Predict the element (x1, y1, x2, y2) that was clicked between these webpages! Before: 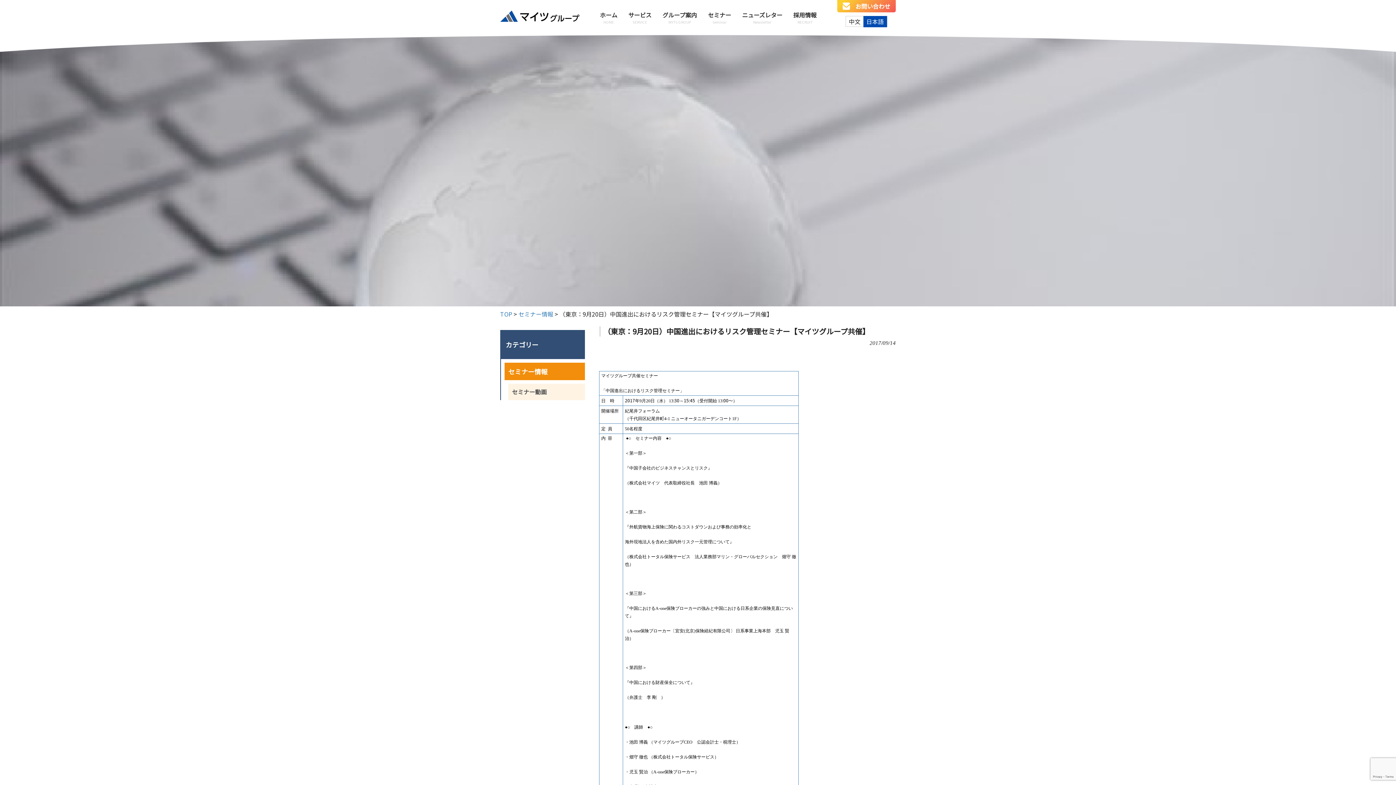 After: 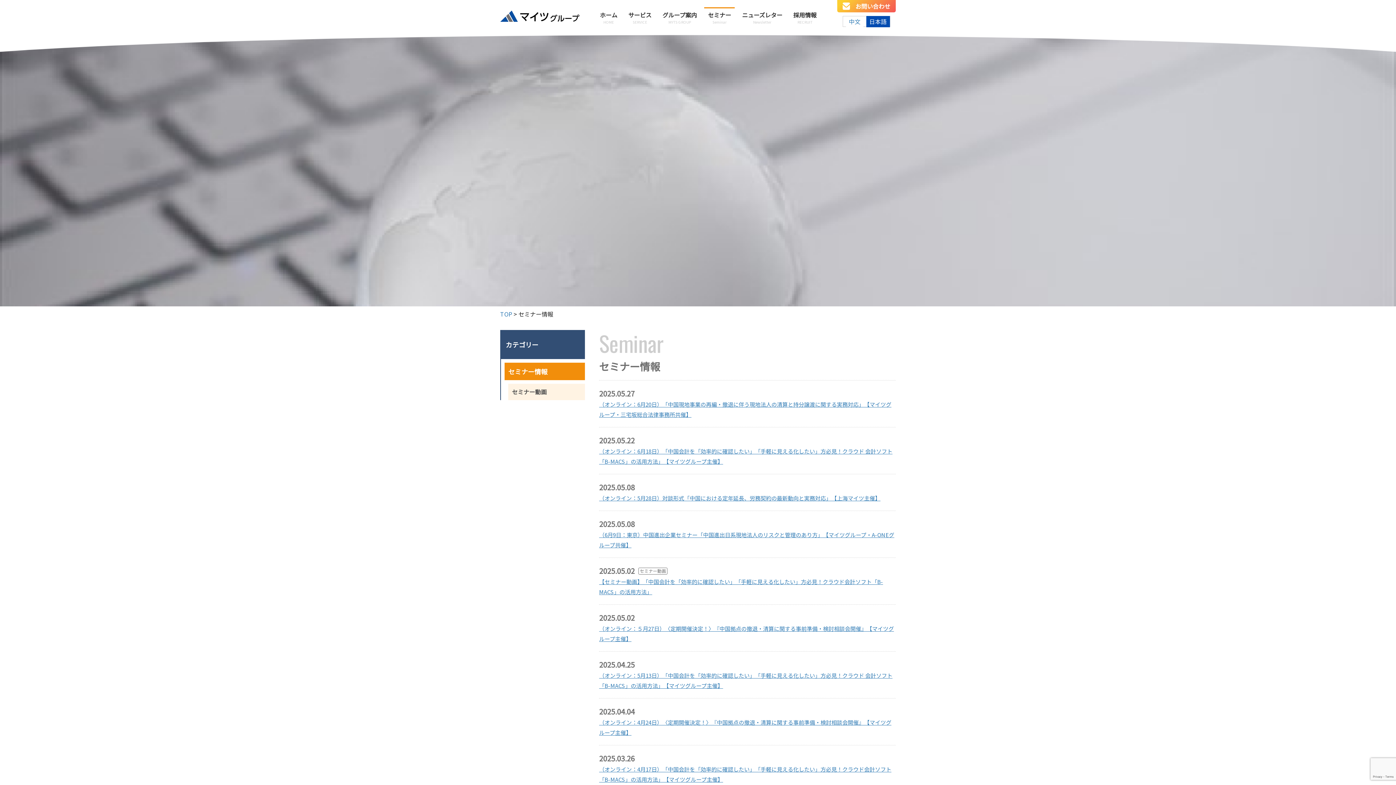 Action: bbox: (504, 363, 585, 380) label: セミナー情報